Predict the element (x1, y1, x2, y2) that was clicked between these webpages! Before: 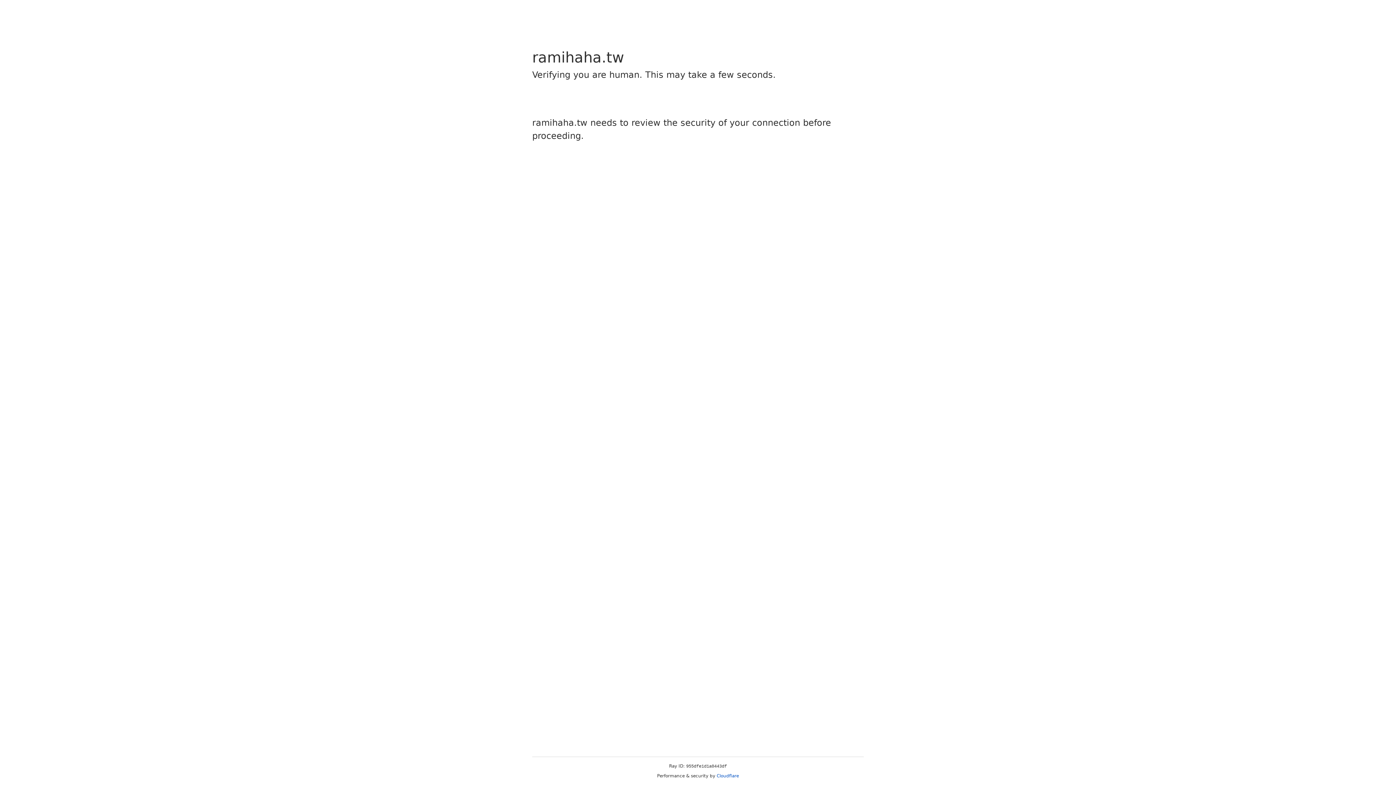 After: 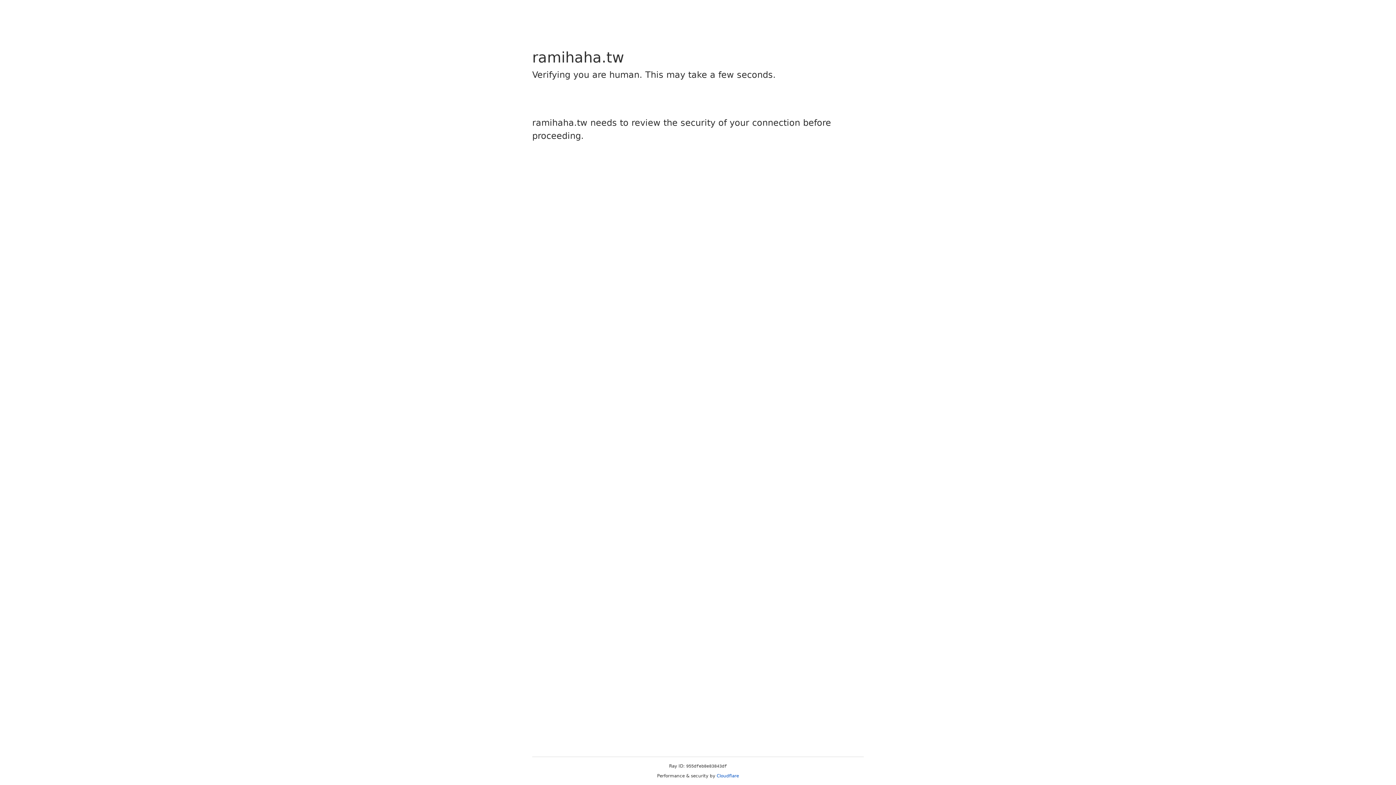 Action: bbox: (716, 773, 739, 778) label: Cloudflare